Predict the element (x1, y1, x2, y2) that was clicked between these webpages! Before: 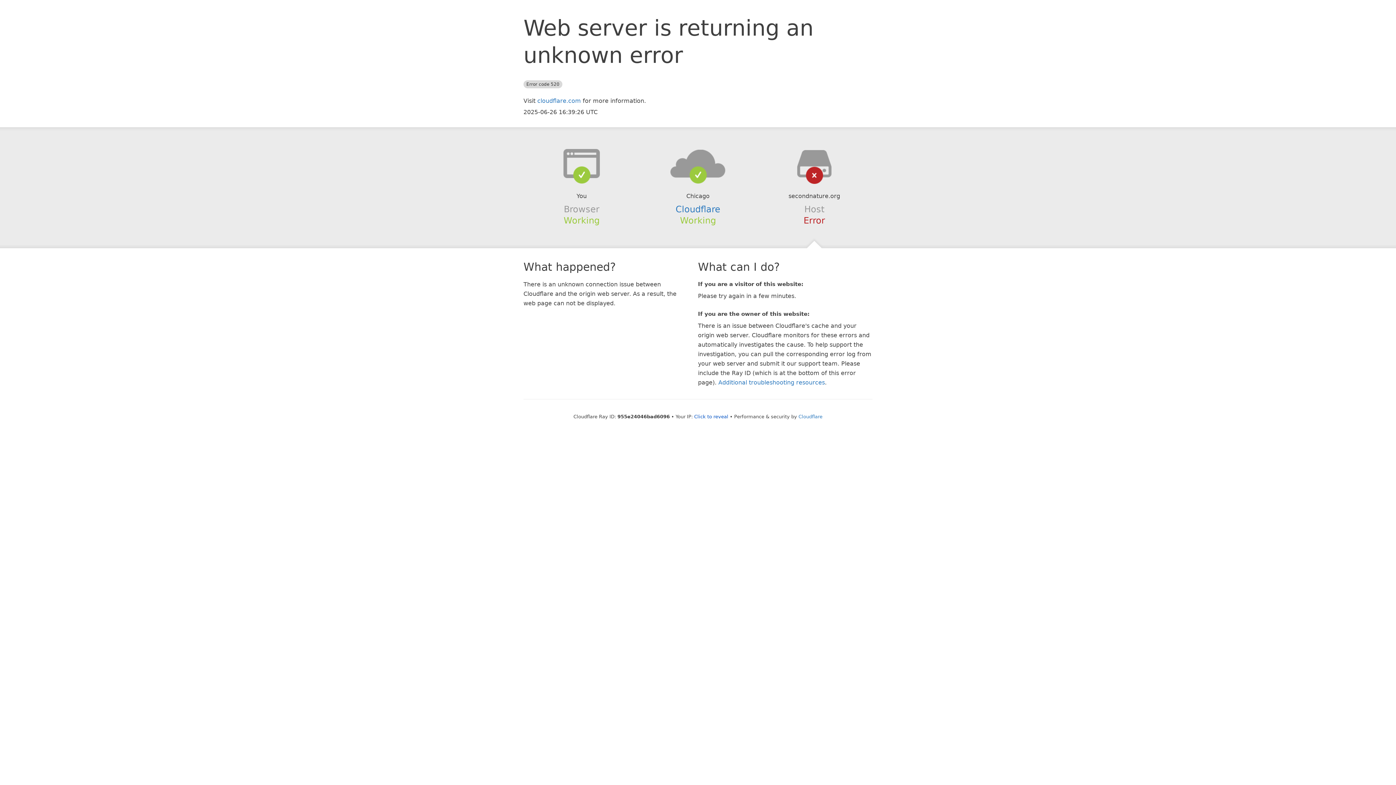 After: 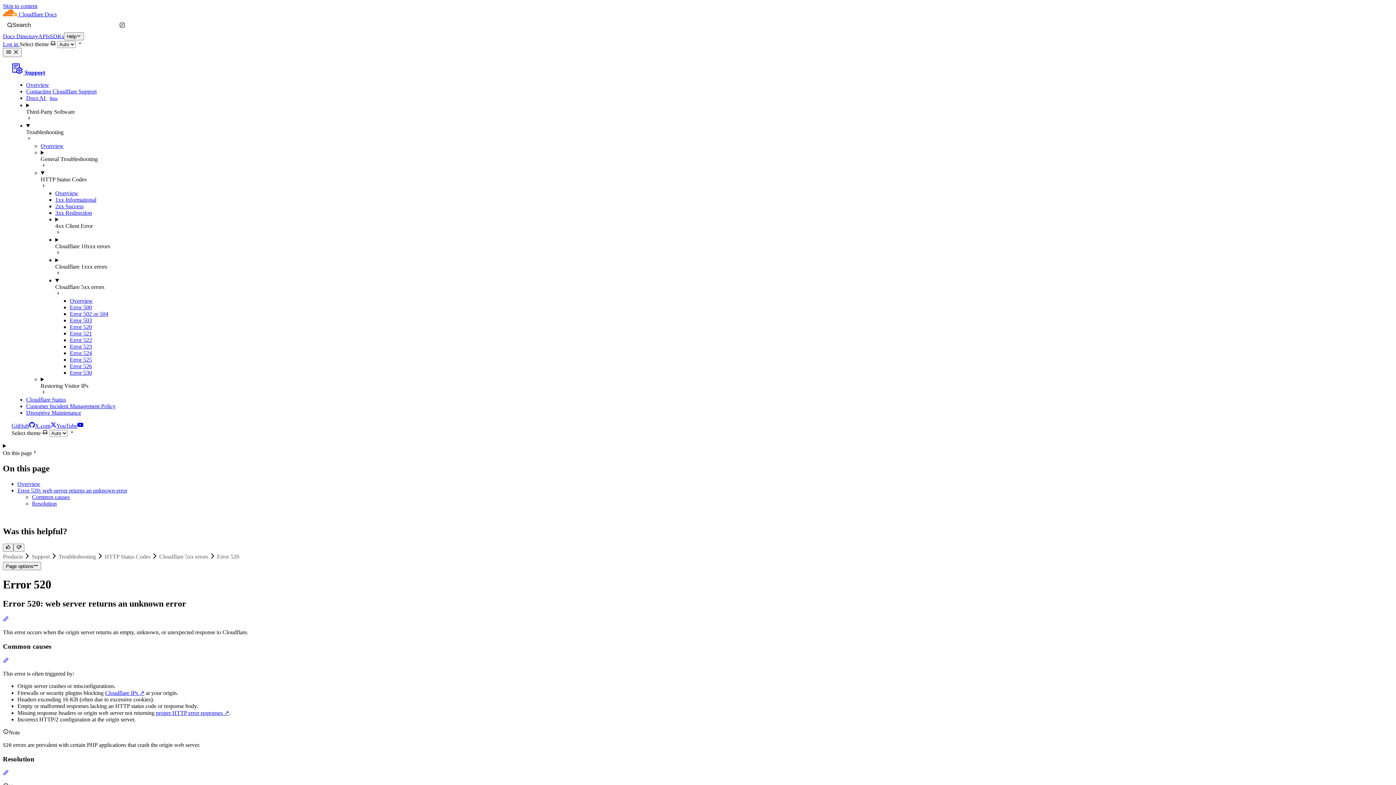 Action: bbox: (718, 379, 825, 386) label: Additional troubleshooting resources